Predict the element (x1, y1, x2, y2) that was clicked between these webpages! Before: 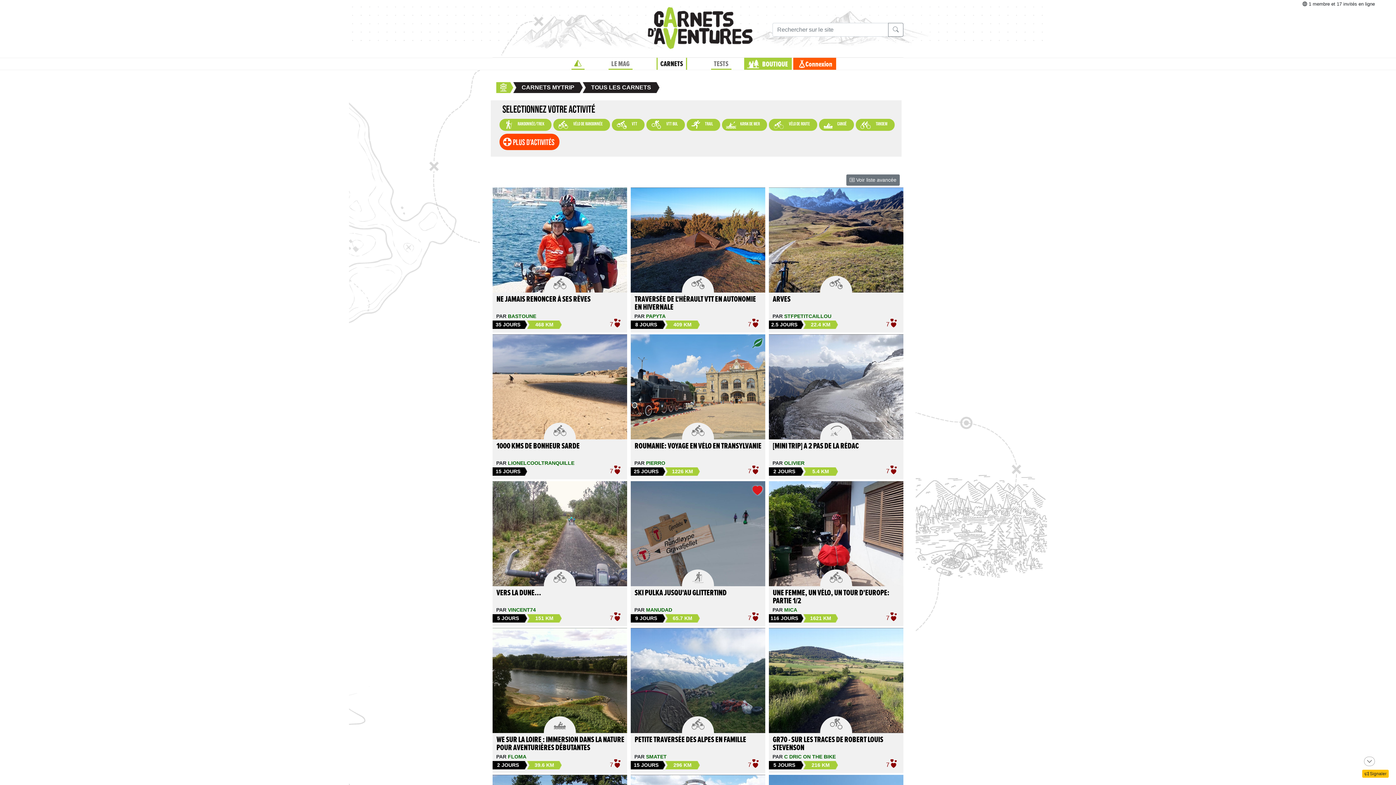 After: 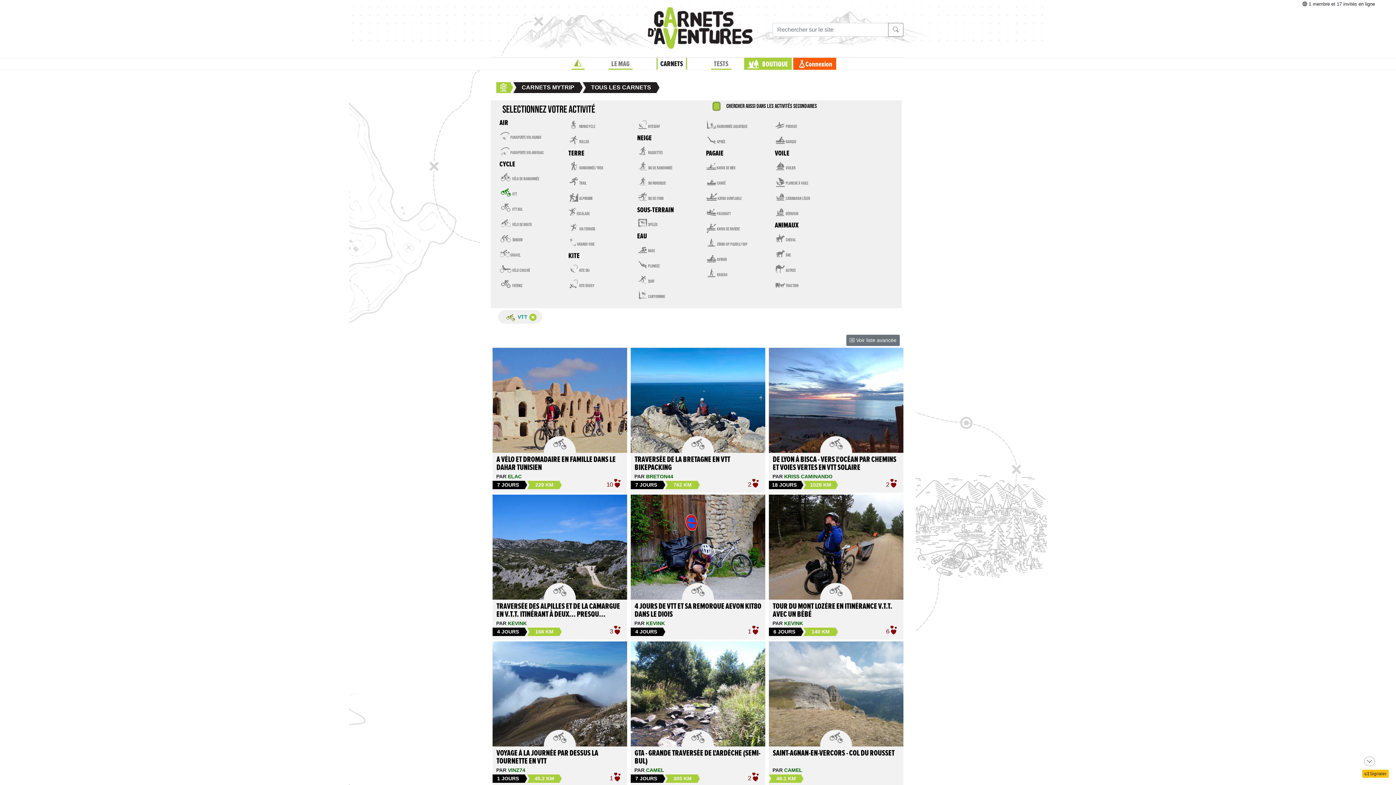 Action: label:  bbox: (689, 279, 706, 285)